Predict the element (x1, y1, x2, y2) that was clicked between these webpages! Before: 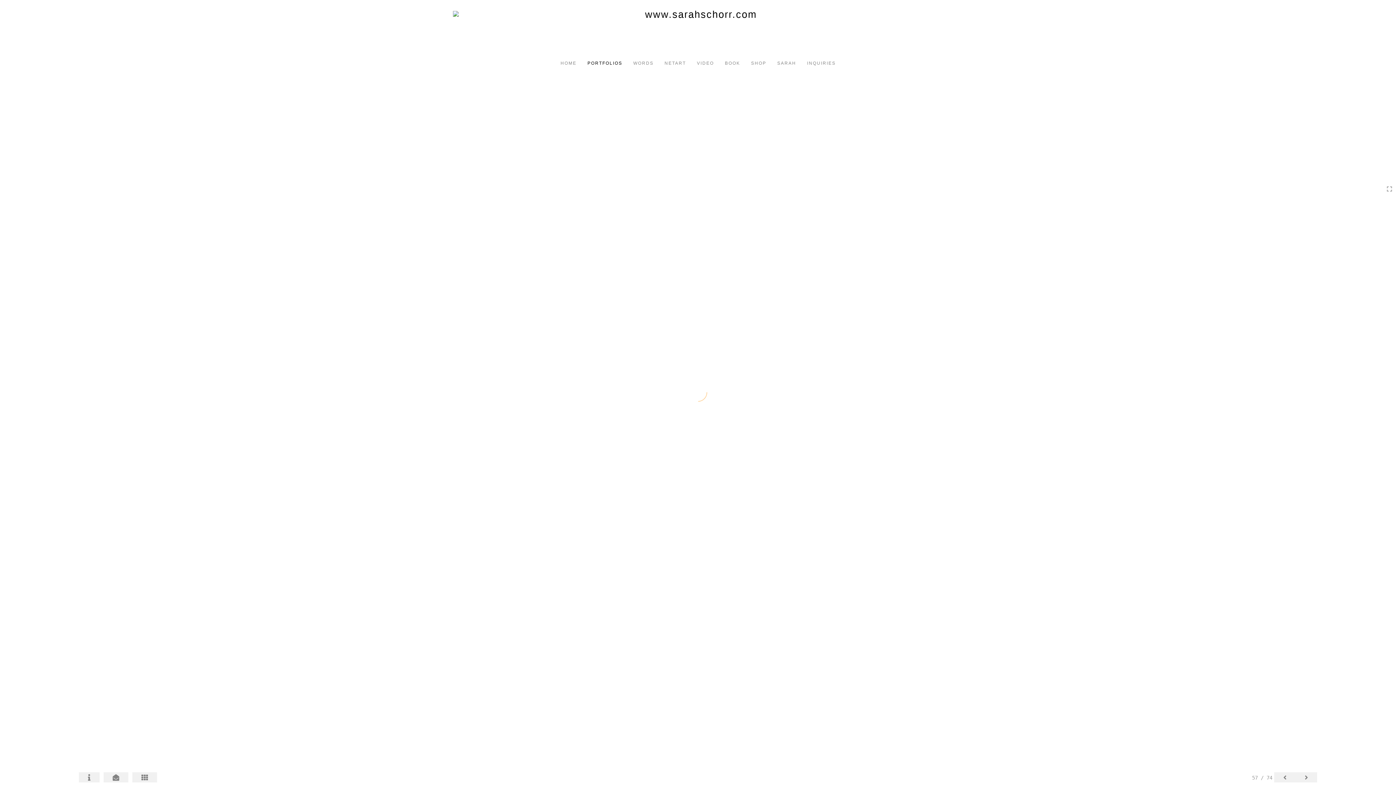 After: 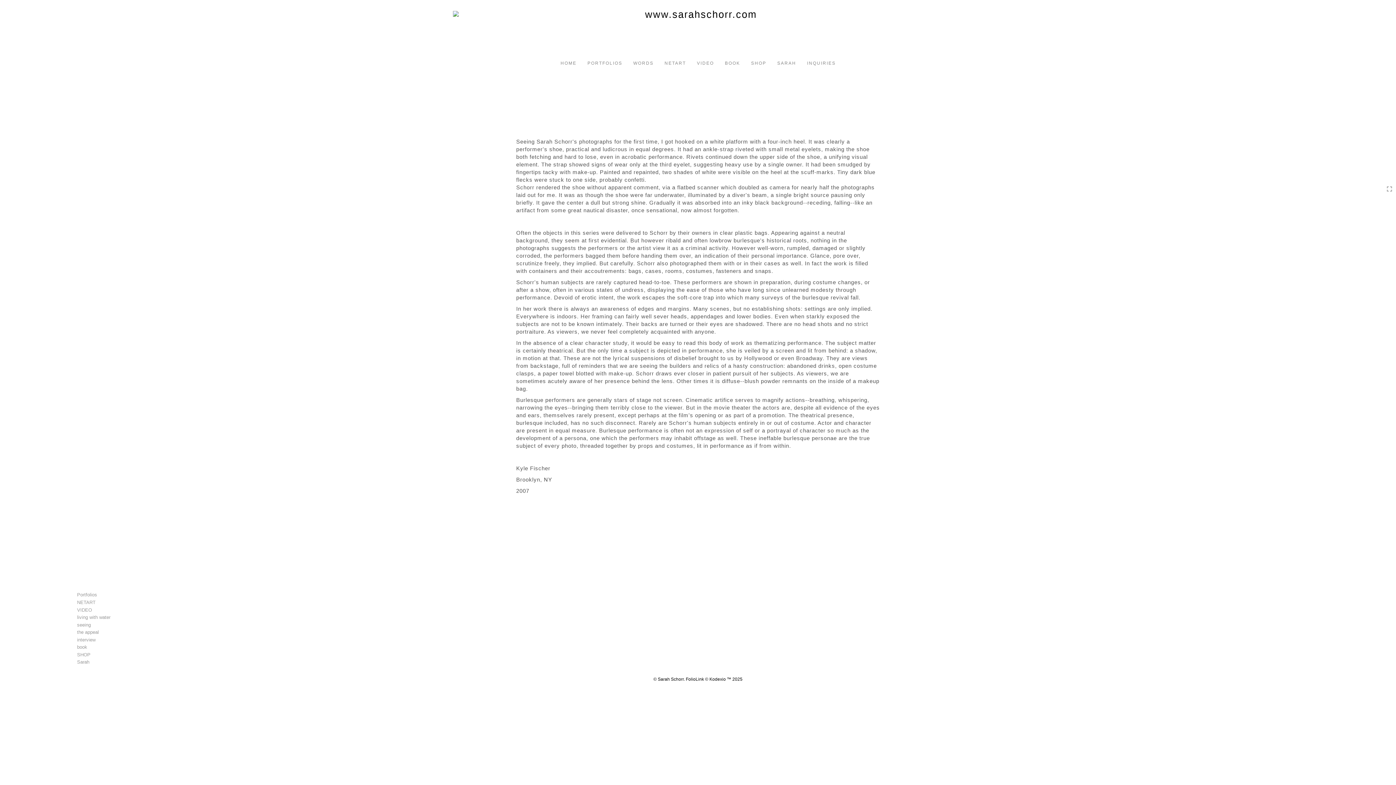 Action: bbox: (77, 258, 90, 269) label: seeing